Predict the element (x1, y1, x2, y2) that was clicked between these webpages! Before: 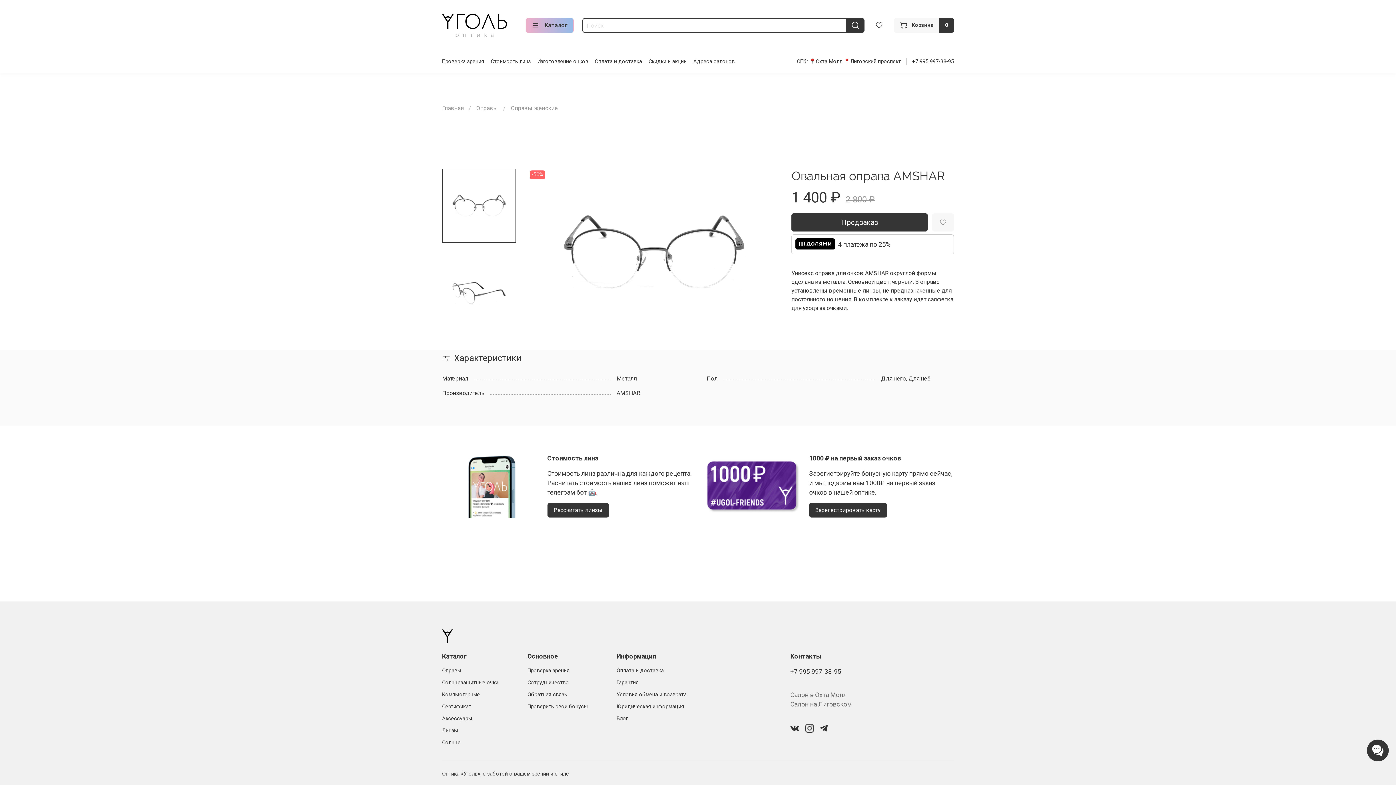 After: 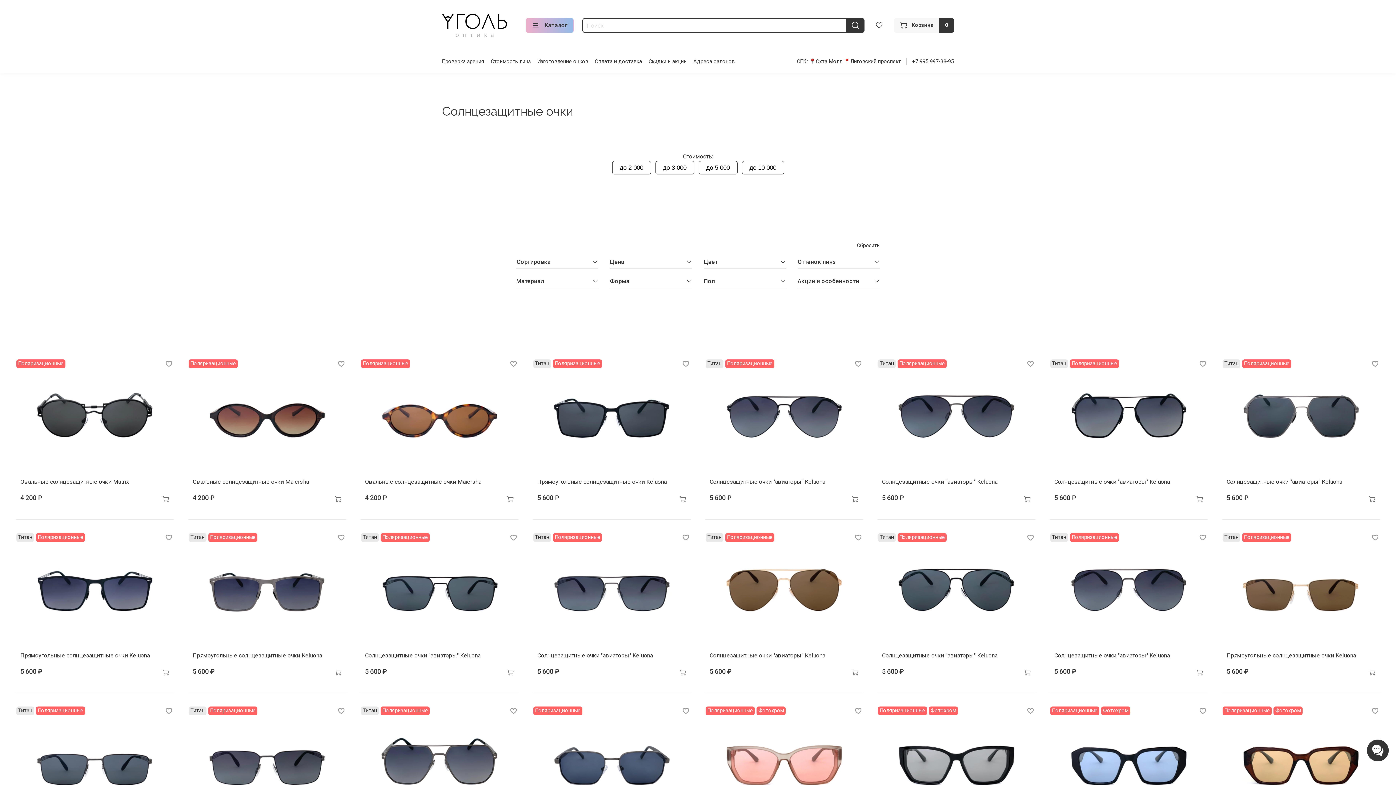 Action: bbox: (442, 679, 498, 686) label: Солнцезащитные очки